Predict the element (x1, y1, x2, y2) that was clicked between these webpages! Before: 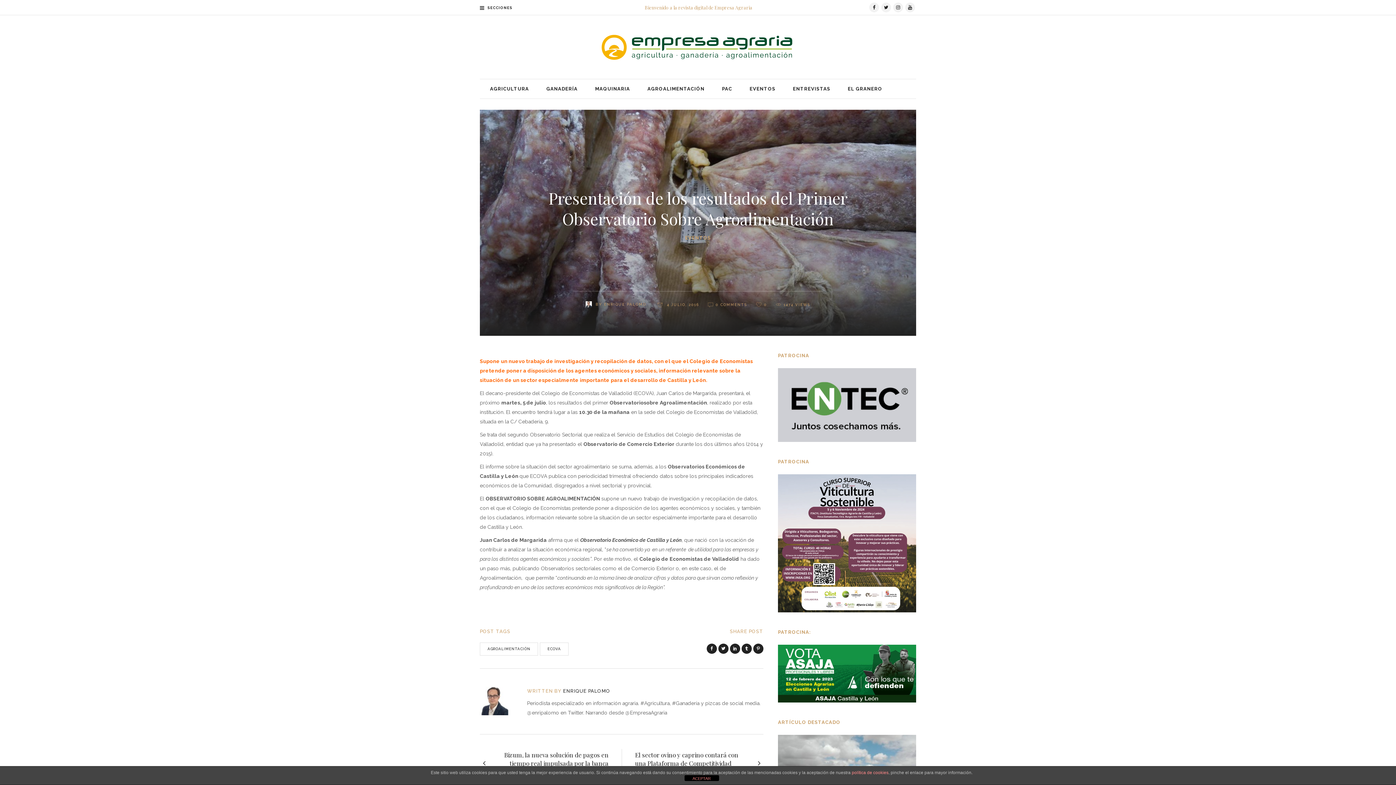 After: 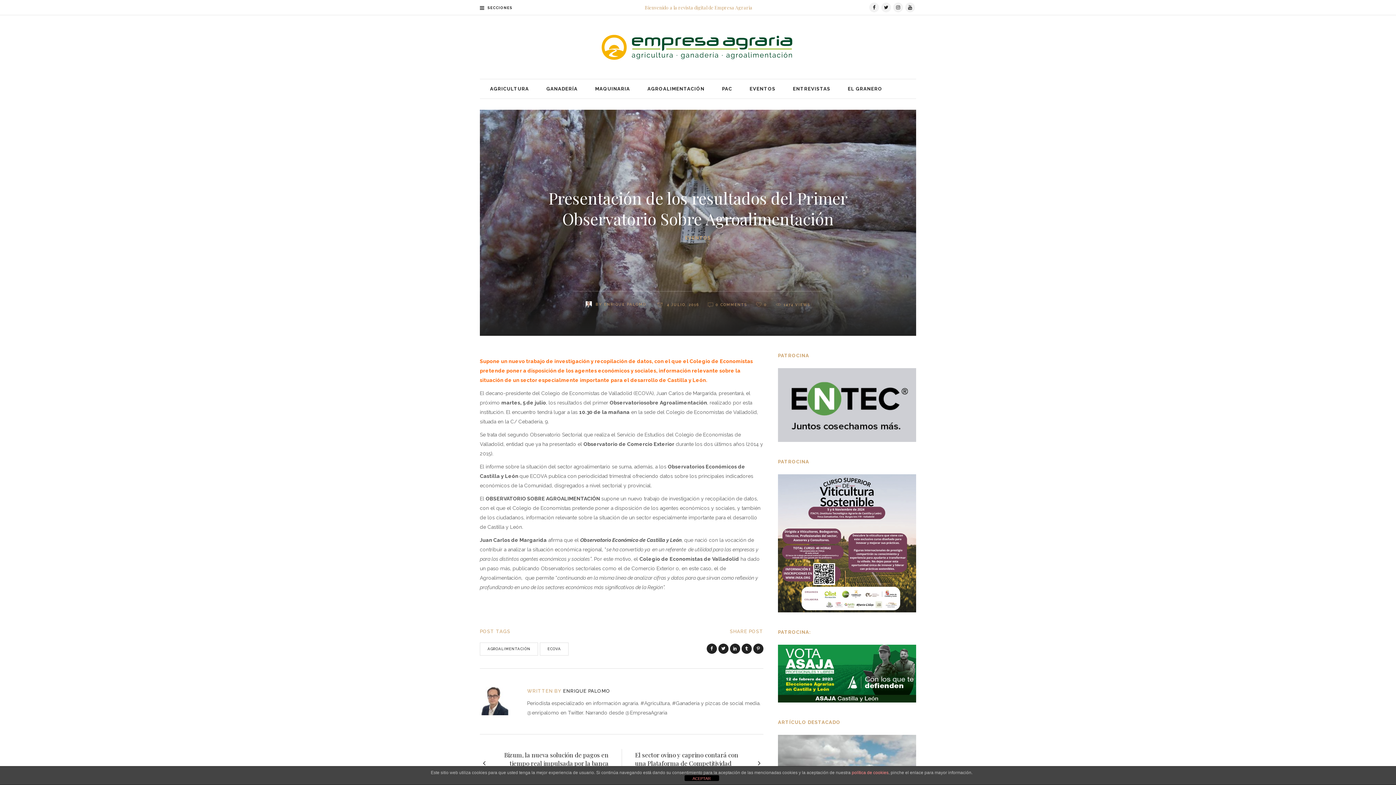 Action: bbox: (778, 647, 916, 652)